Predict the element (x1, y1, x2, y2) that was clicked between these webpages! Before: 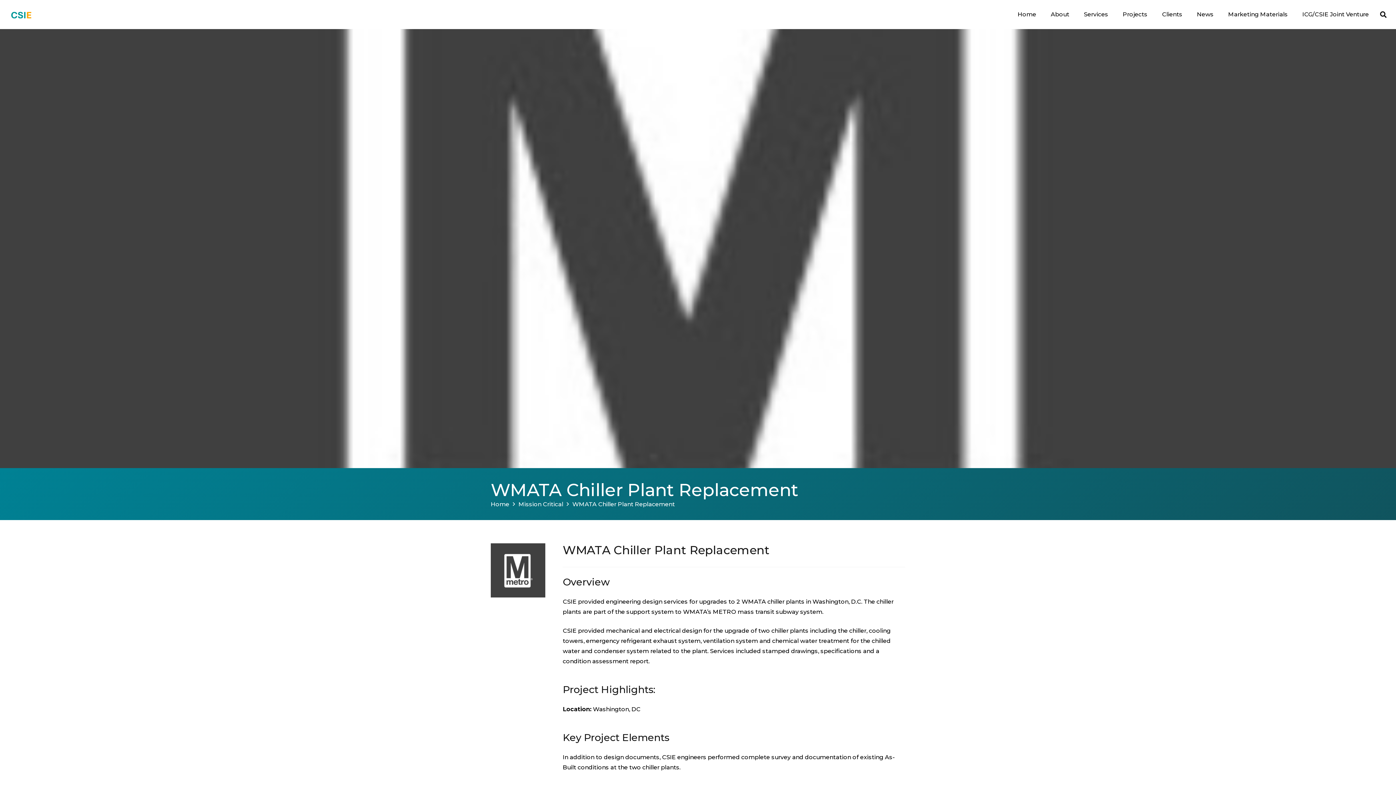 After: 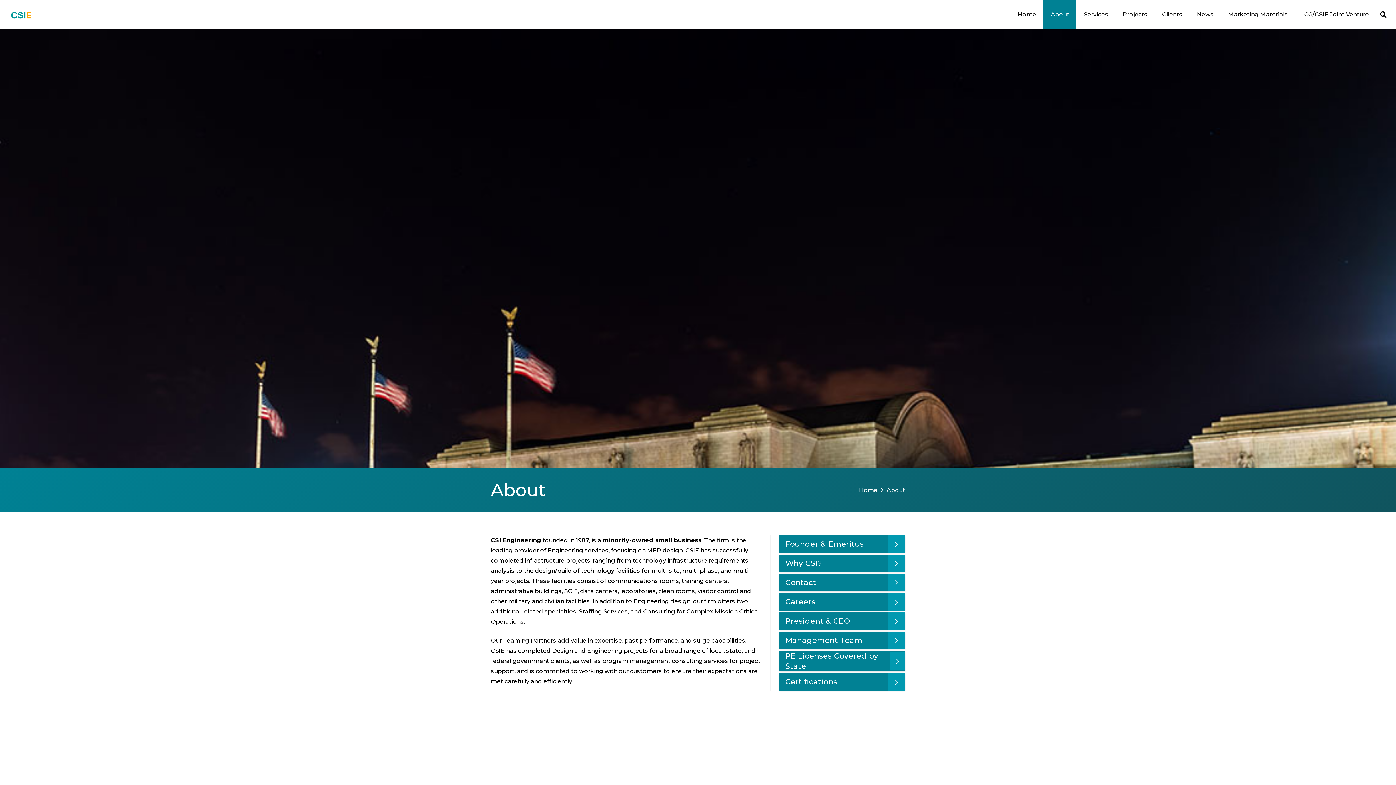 Action: bbox: (1043, 0, 1076, 29) label: About